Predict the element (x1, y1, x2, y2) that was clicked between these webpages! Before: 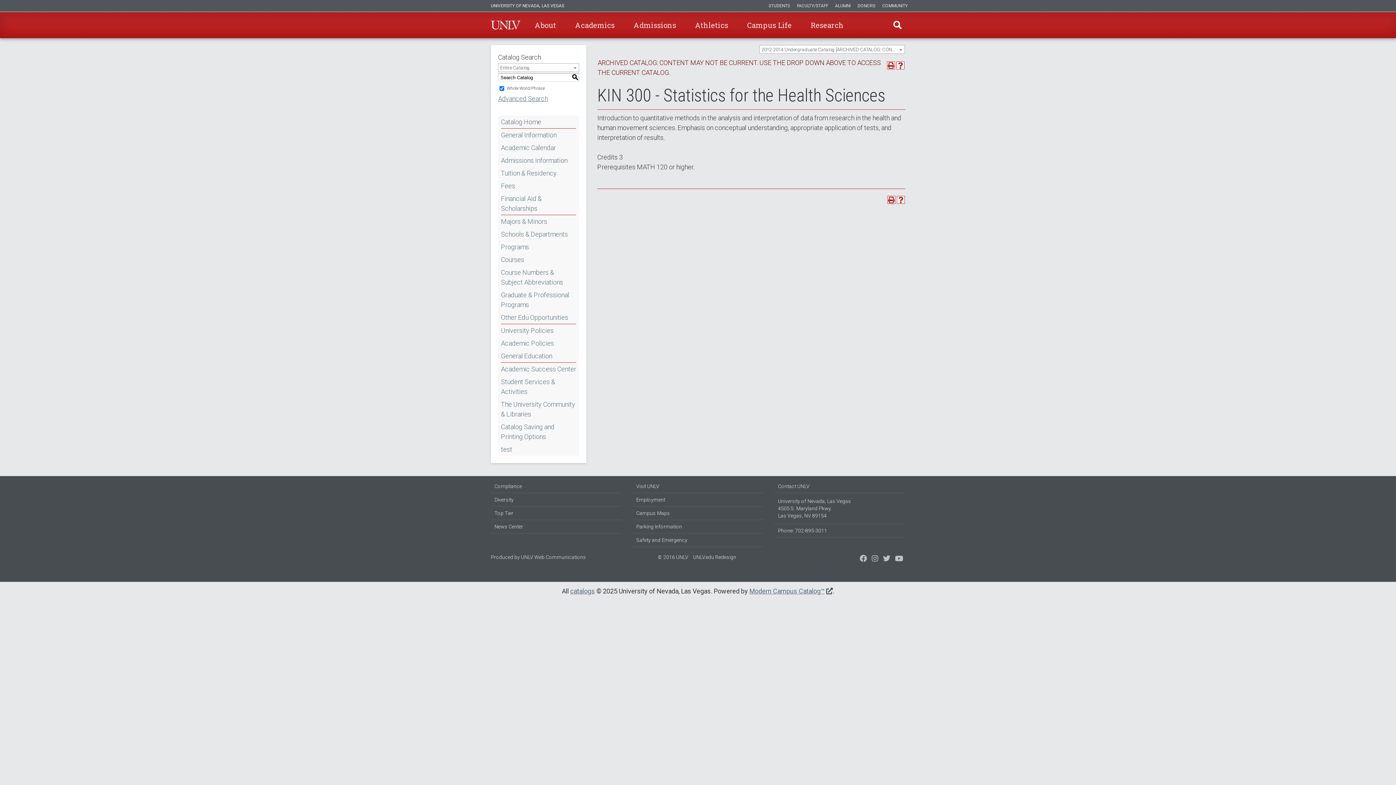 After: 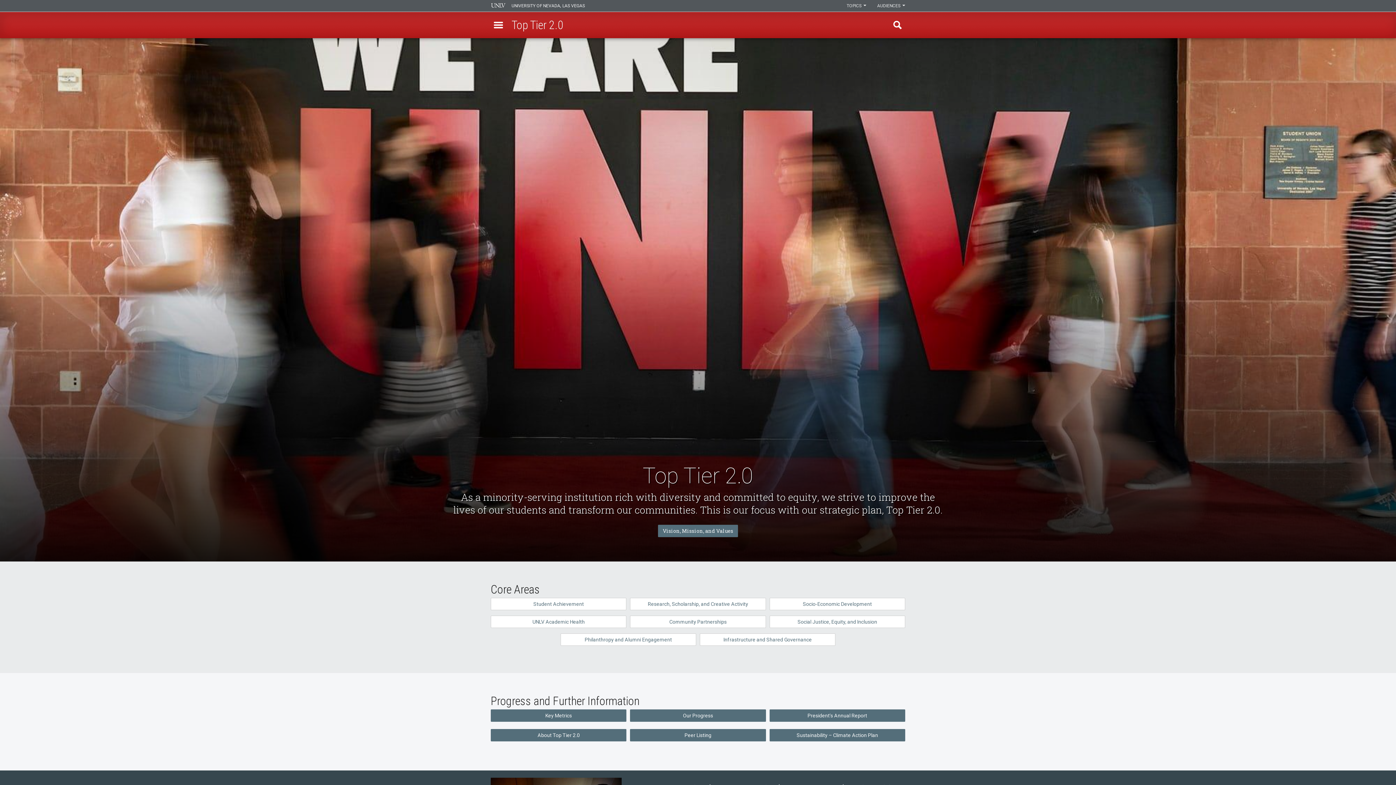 Action: bbox: (490, 506, 621, 520) label: Top Tier